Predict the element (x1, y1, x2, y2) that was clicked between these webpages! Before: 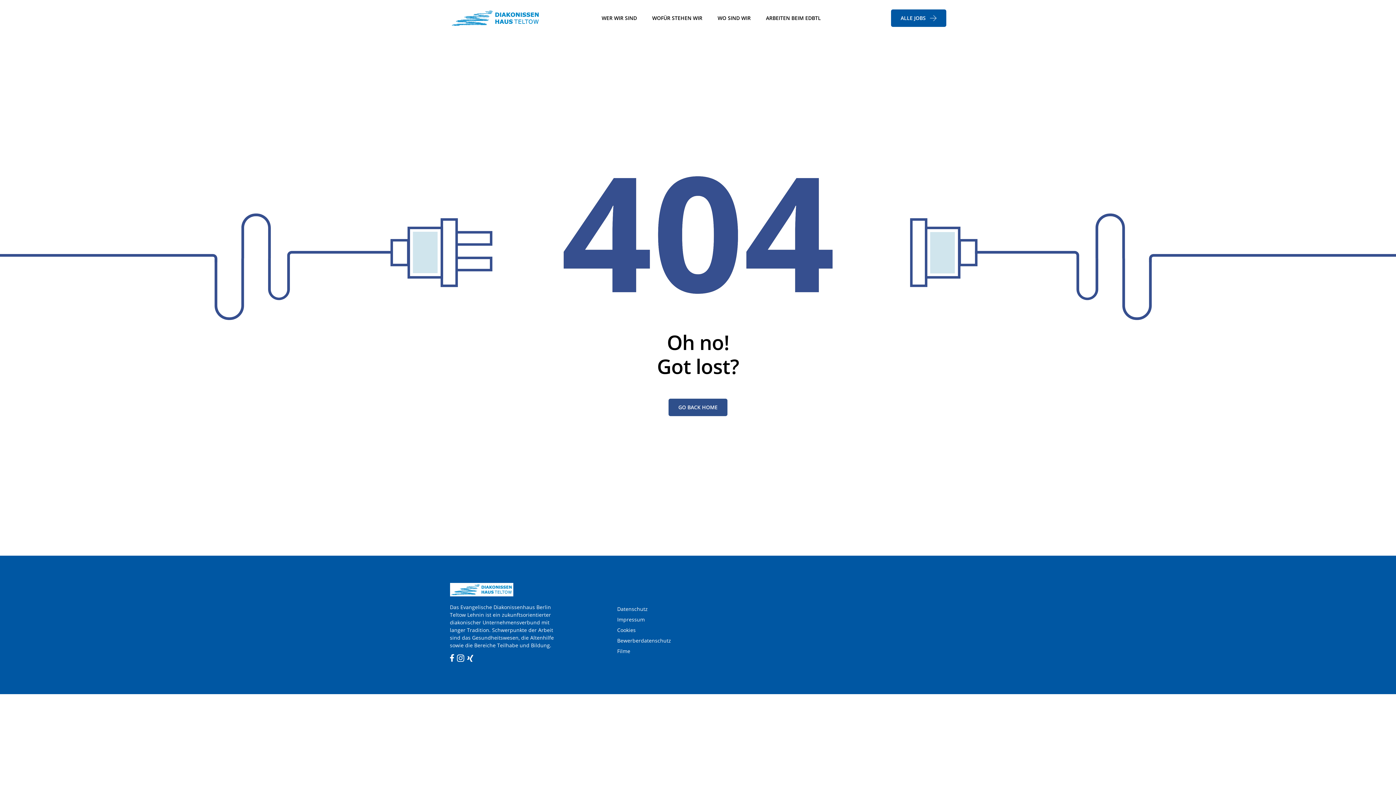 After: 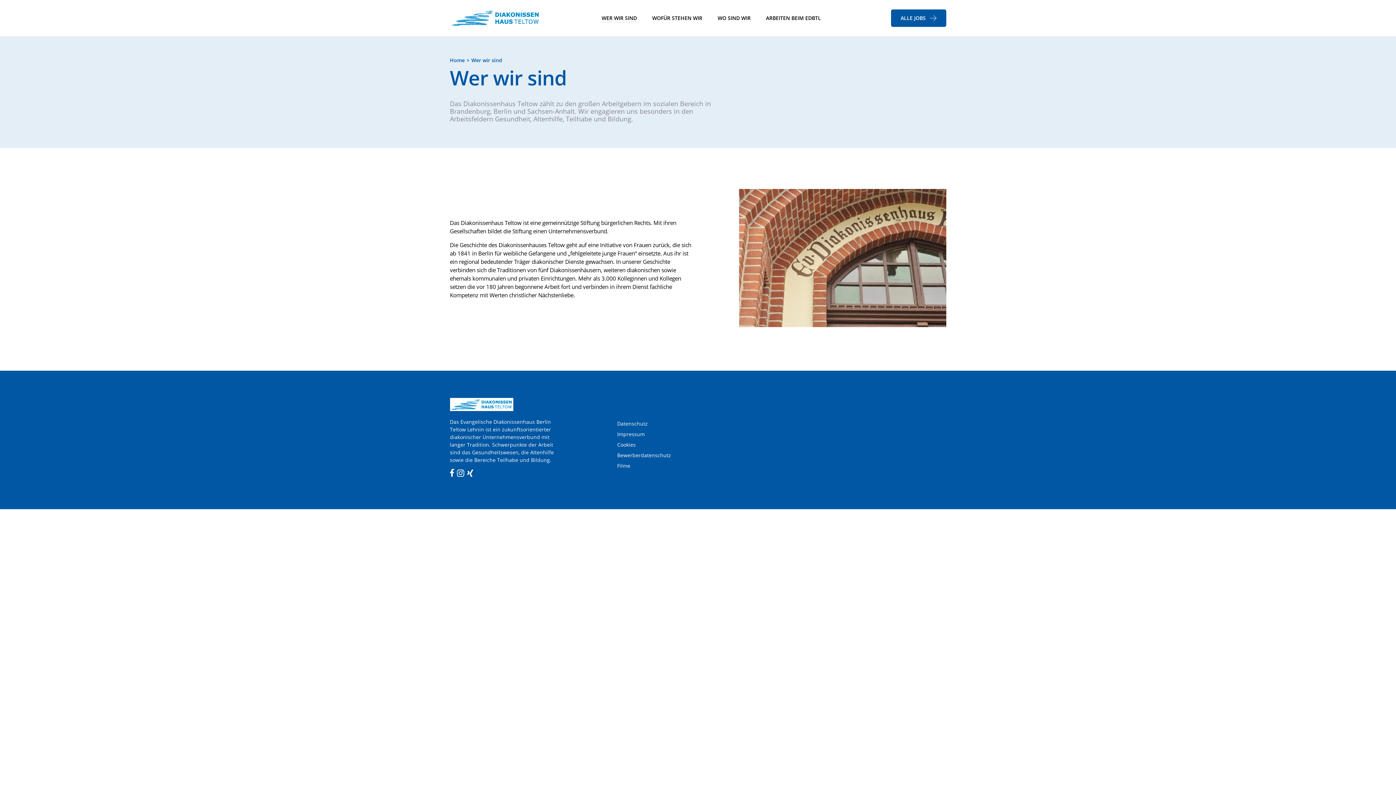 Action: label: WER WIR SIND bbox: (601, 14, 637, 21)